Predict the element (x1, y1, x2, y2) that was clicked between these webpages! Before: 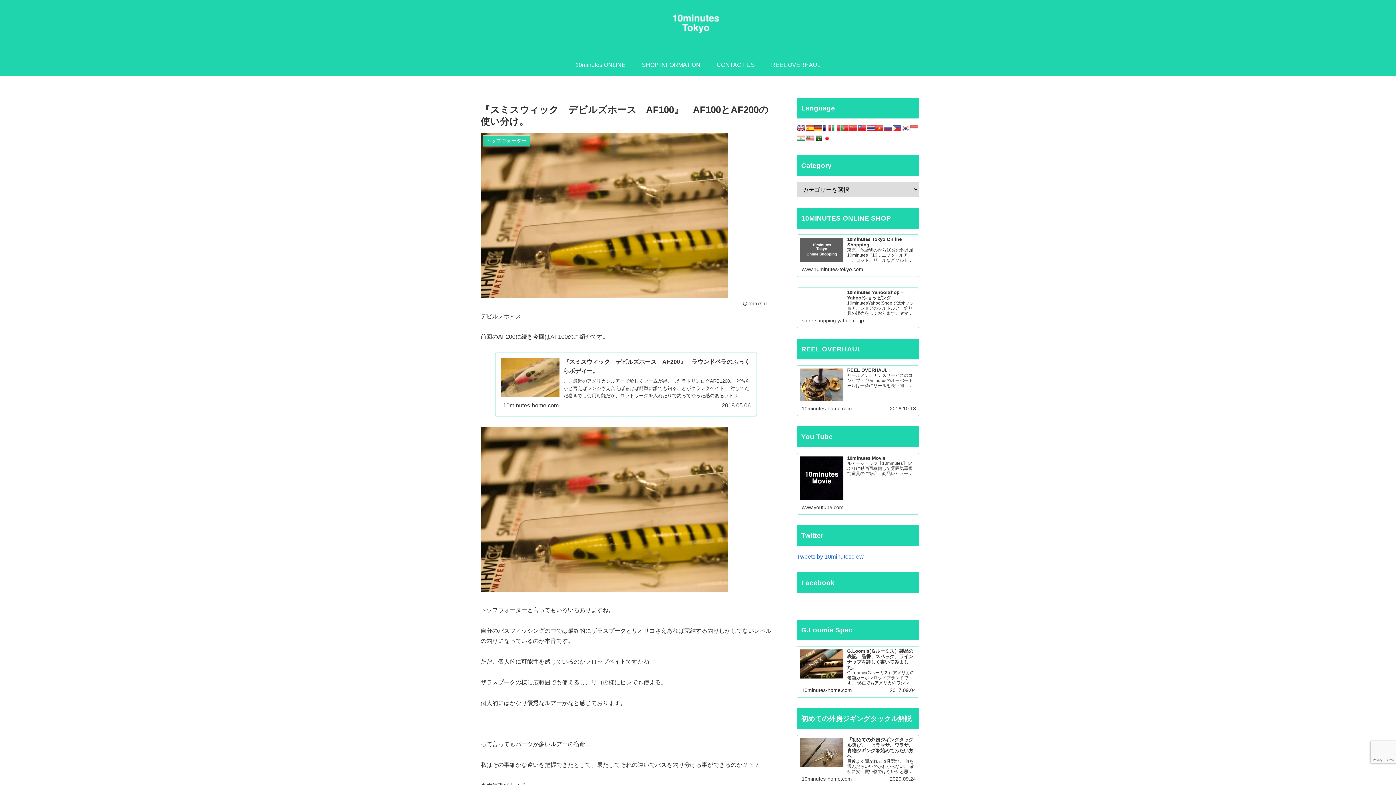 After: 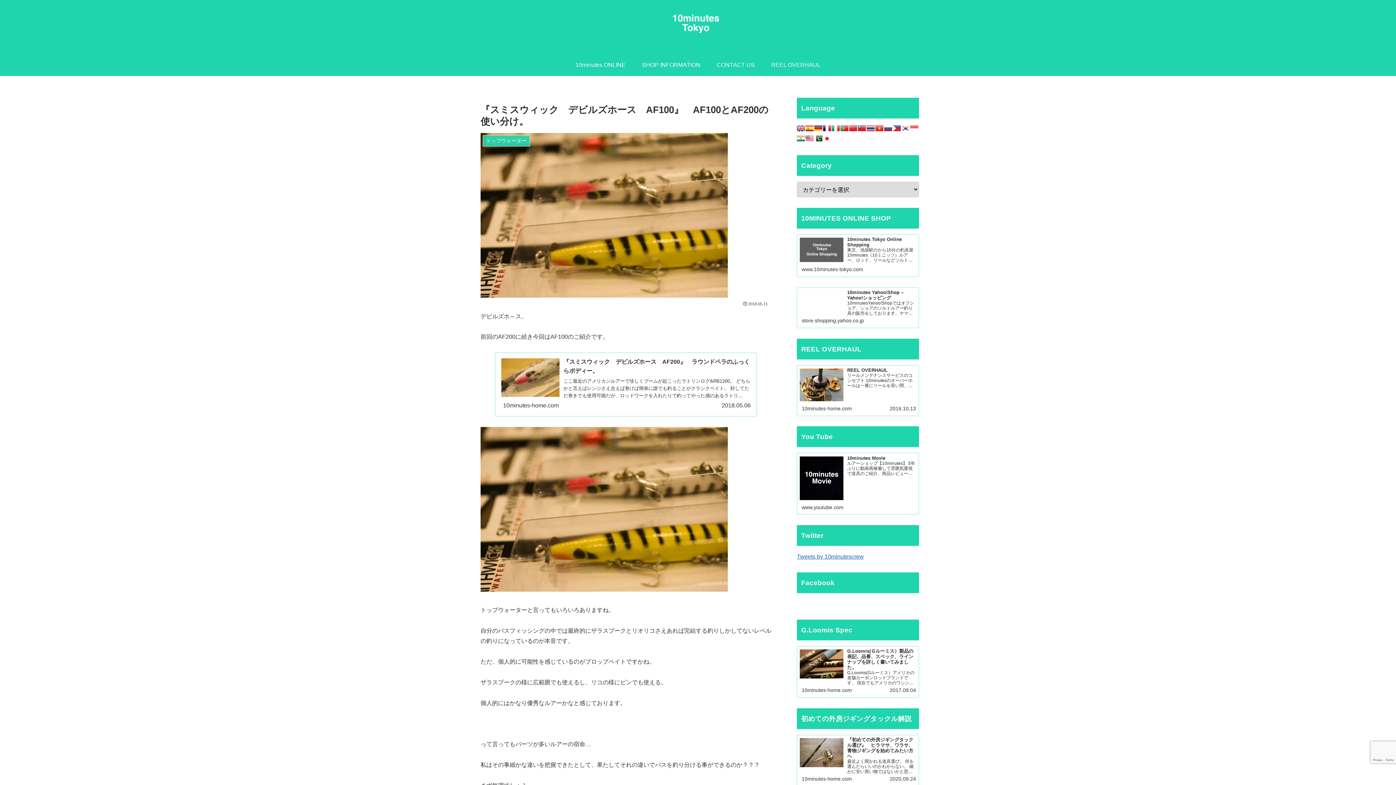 Action: bbox: (823, 125, 831, 131)